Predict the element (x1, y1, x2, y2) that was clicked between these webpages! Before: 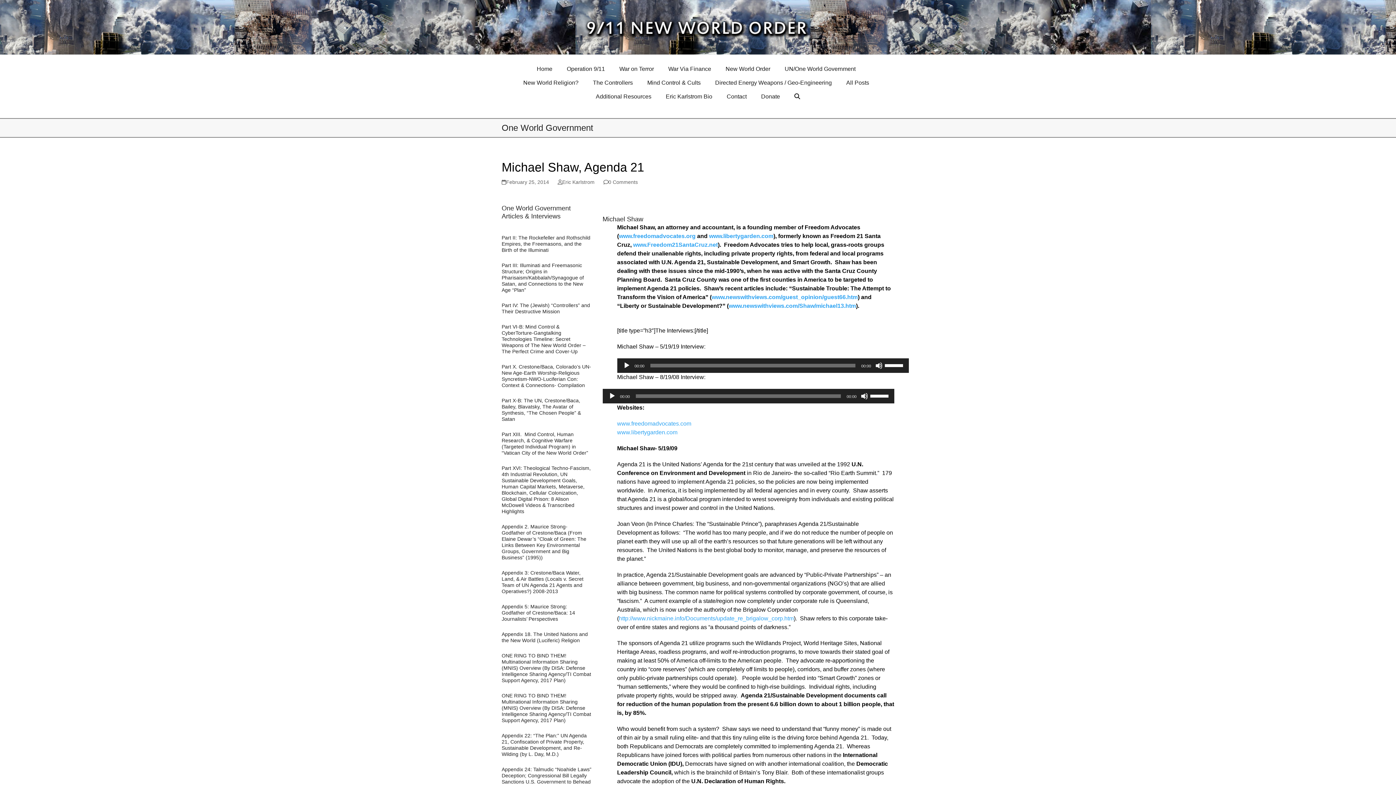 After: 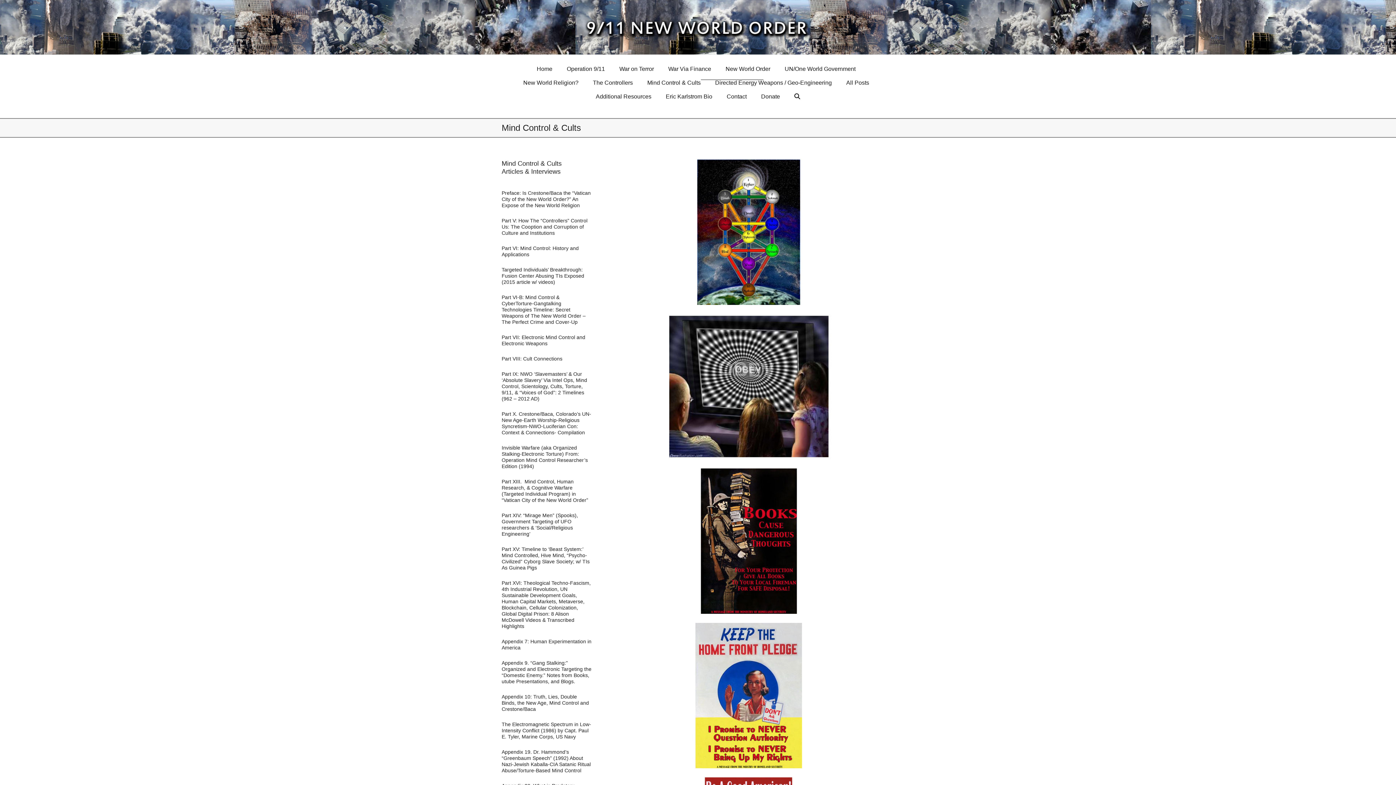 Action: bbox: (642, 76, 705, 89) label: Mind Control & Cults